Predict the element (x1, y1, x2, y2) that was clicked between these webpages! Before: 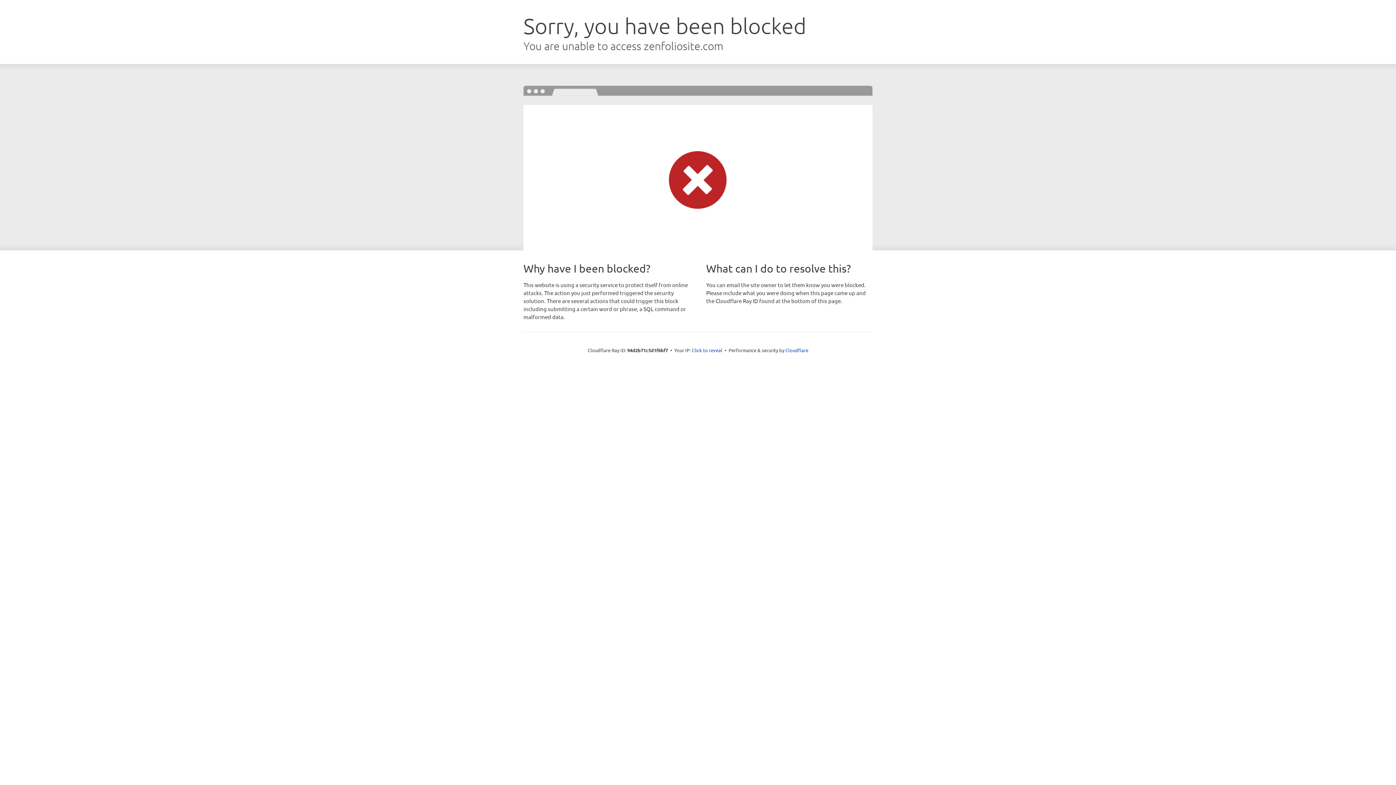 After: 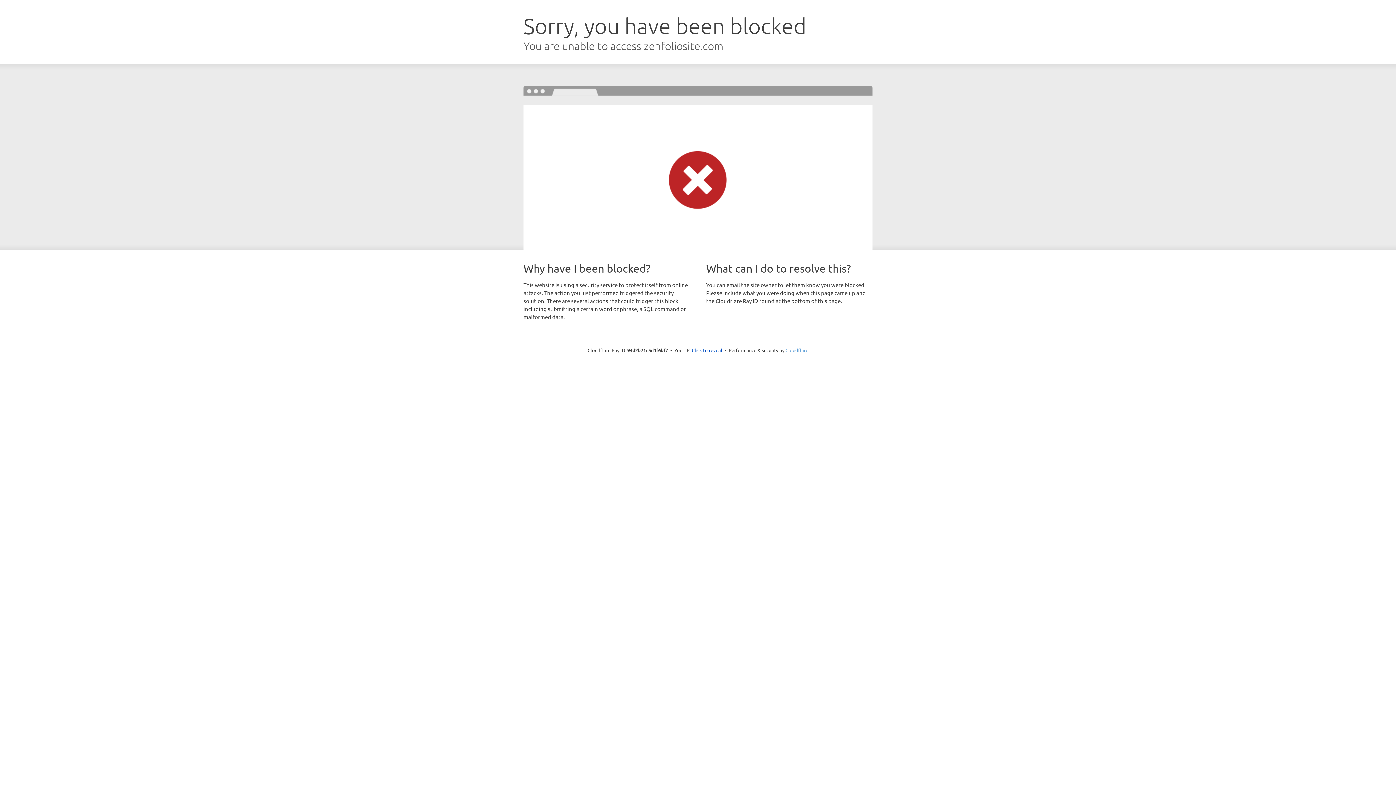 Action: bbox: (785, 347, 808, 353) label: Cloudflare